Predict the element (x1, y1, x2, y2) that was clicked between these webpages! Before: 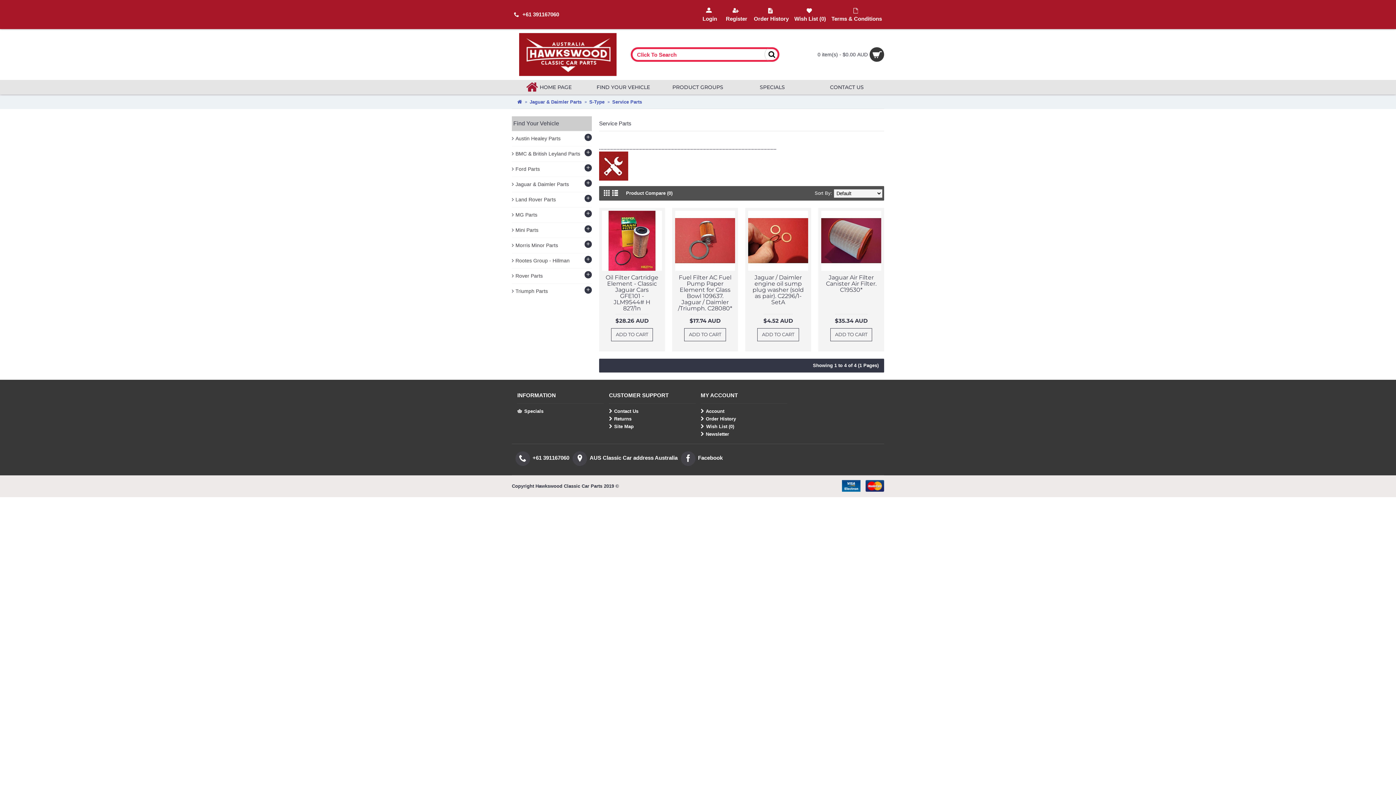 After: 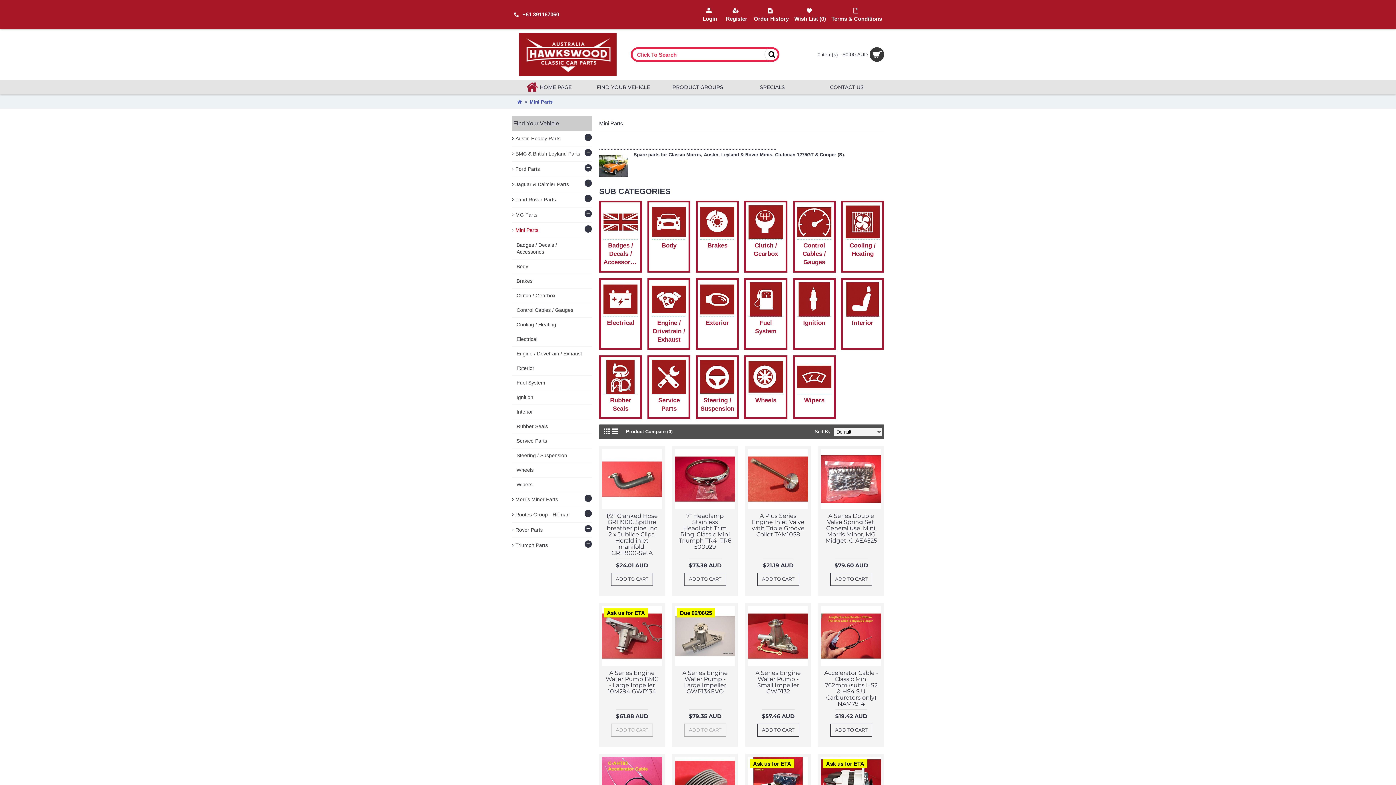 Action: bbox: (512, 222, 592, 238) label: Mini Parts
+